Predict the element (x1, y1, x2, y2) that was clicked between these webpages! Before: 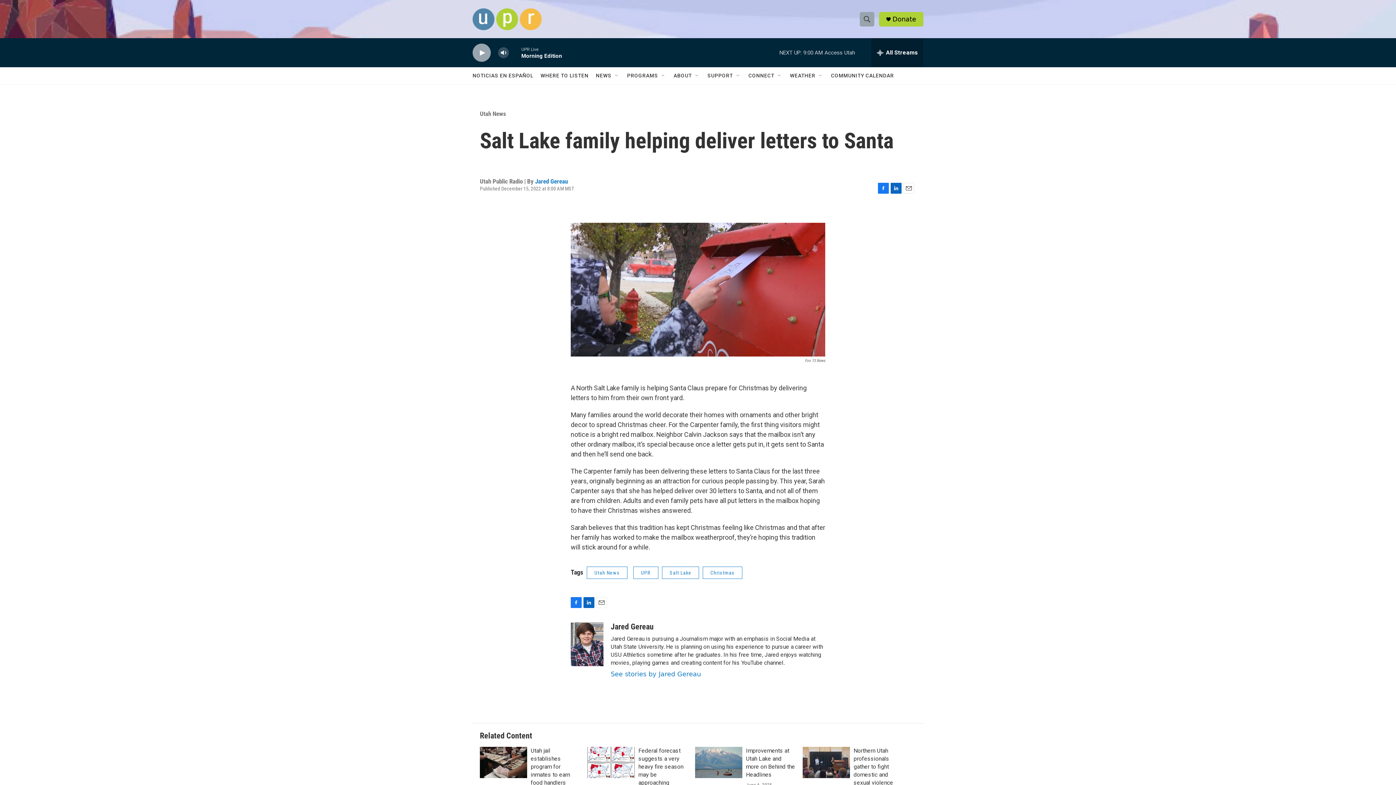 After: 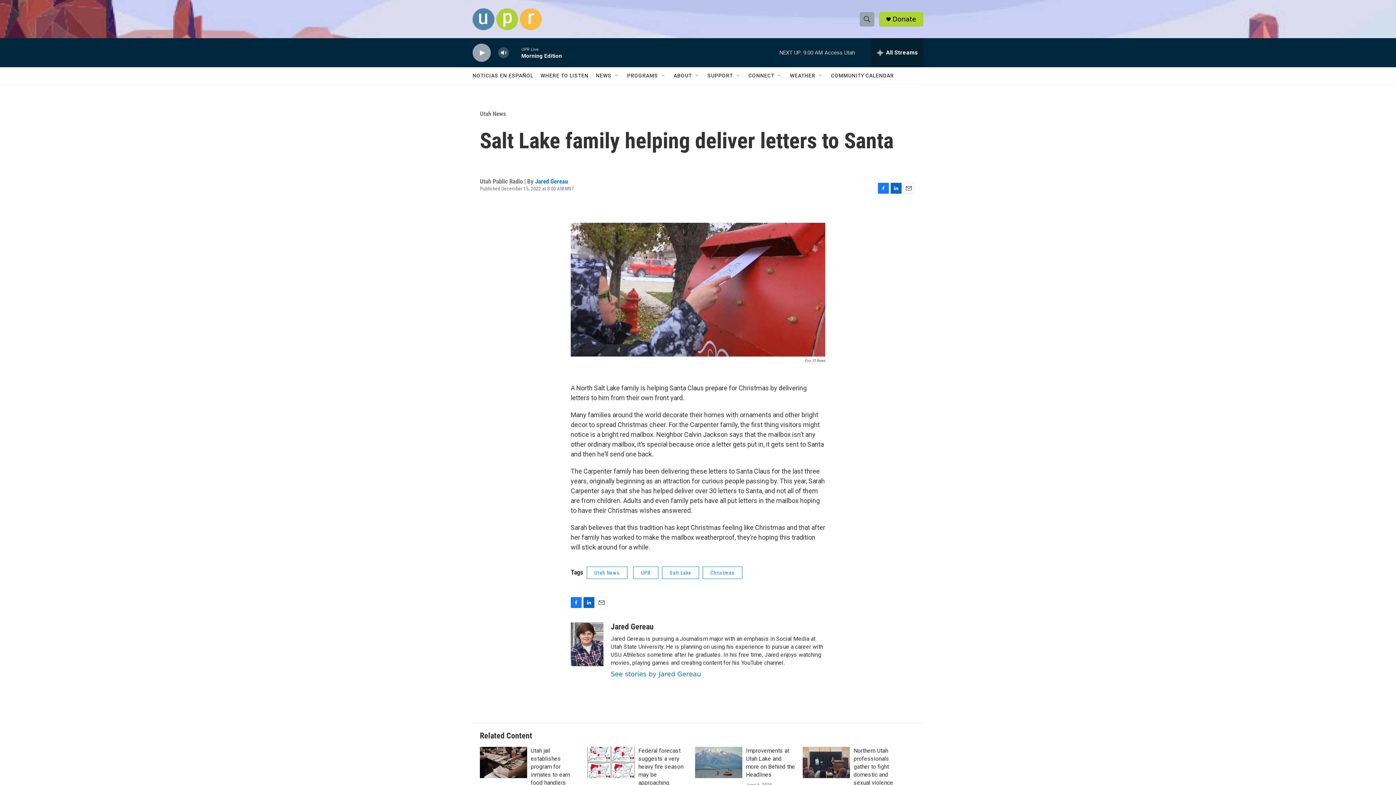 Action: bbox: (596, 597, 607, 608) label: Email